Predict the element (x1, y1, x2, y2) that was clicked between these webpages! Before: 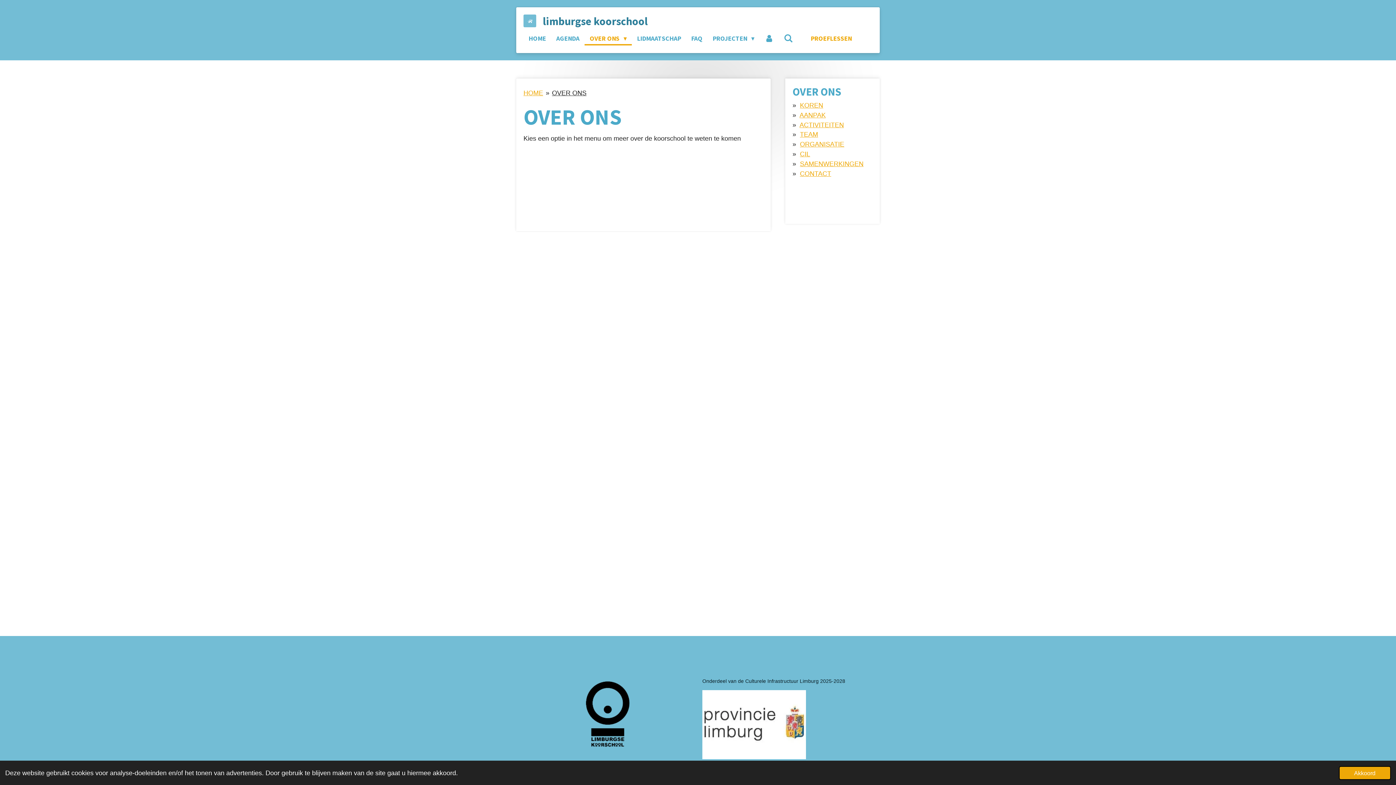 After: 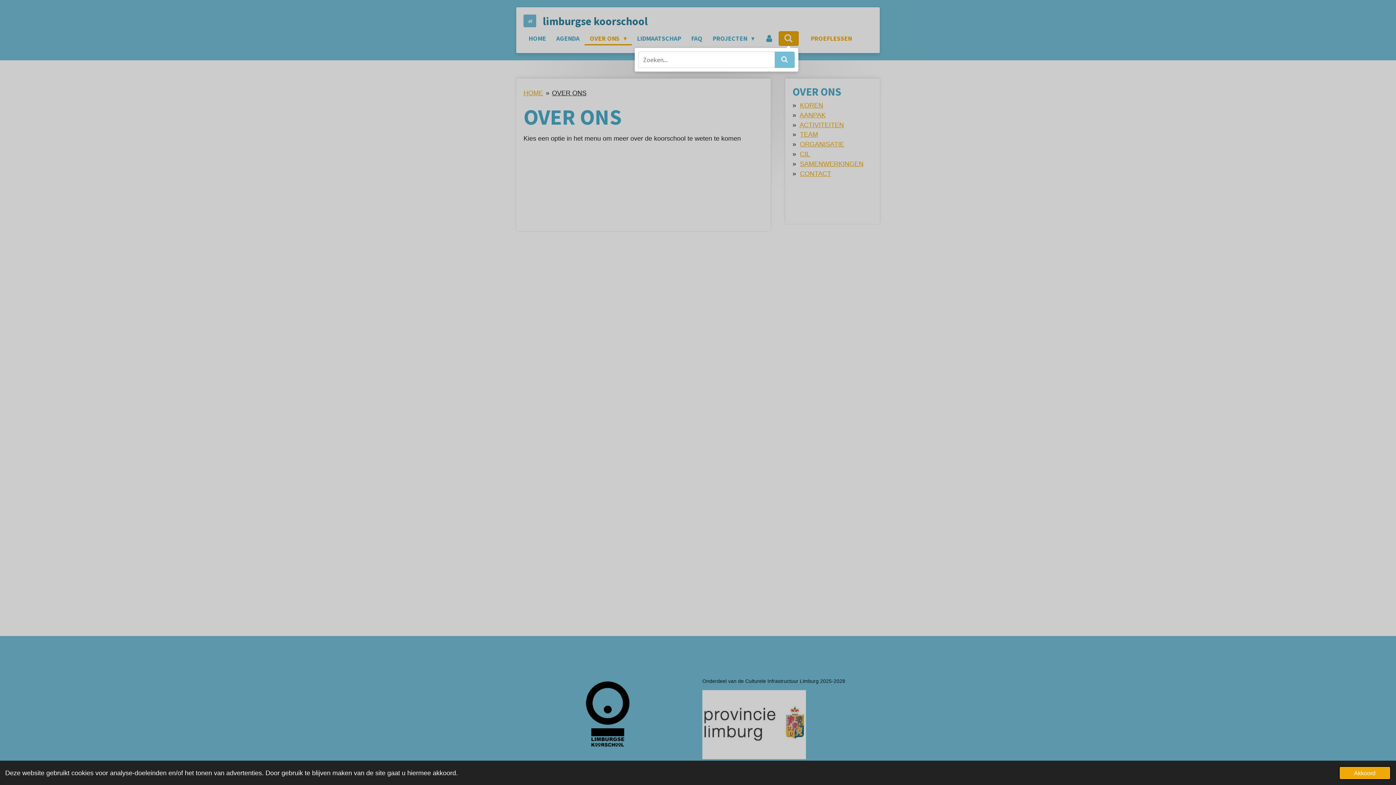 Action: bbox: (779, 31, 798, 45)